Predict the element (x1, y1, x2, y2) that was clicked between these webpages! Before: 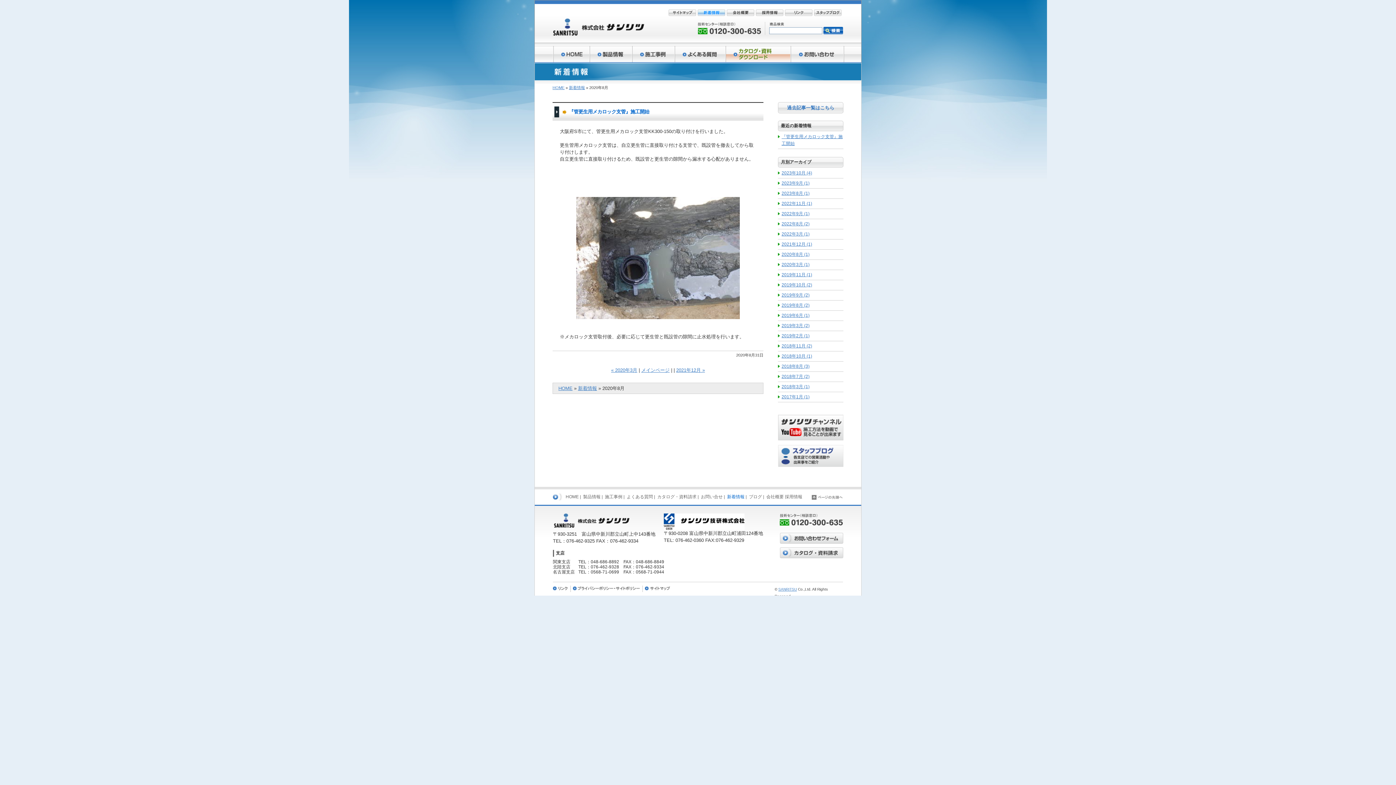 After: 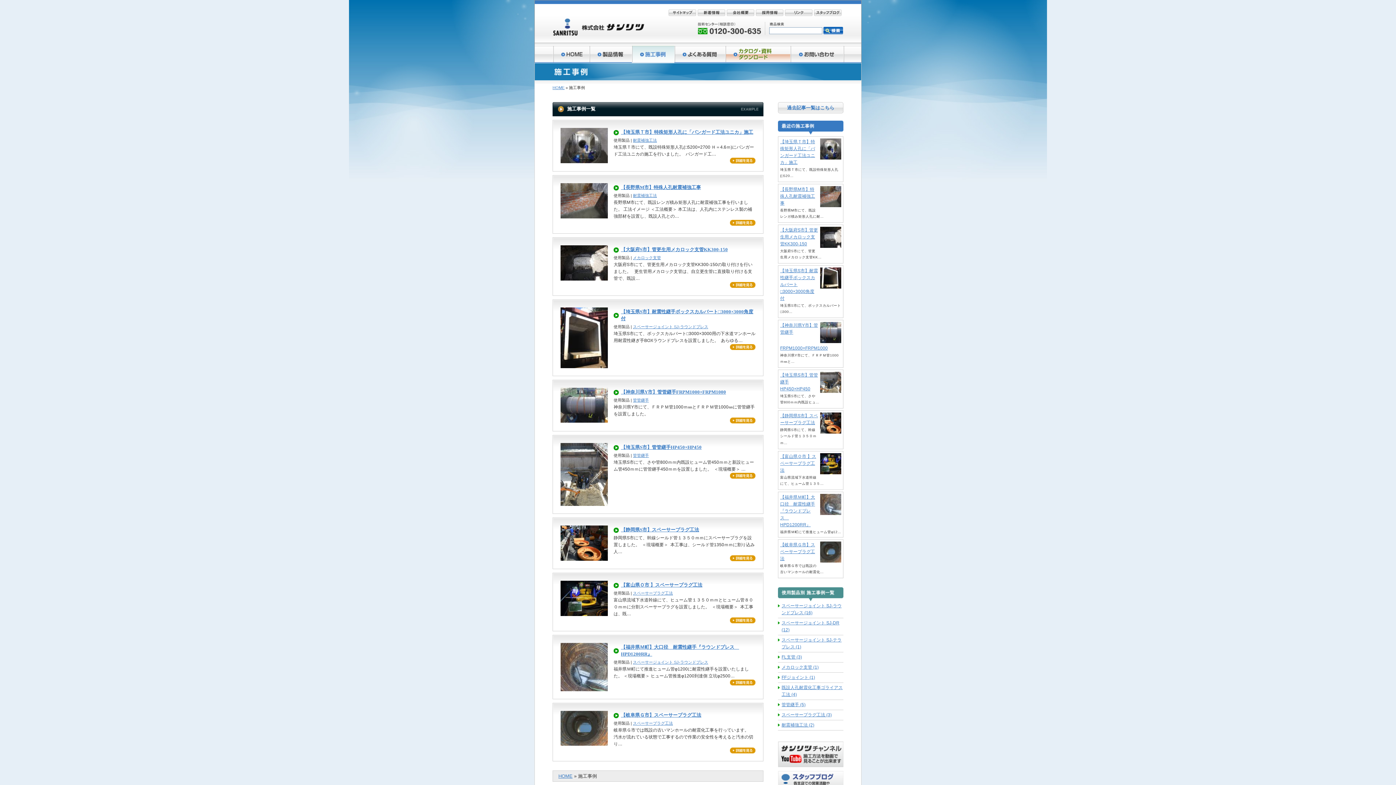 Action: bbox: (632, 45, 674, 62)